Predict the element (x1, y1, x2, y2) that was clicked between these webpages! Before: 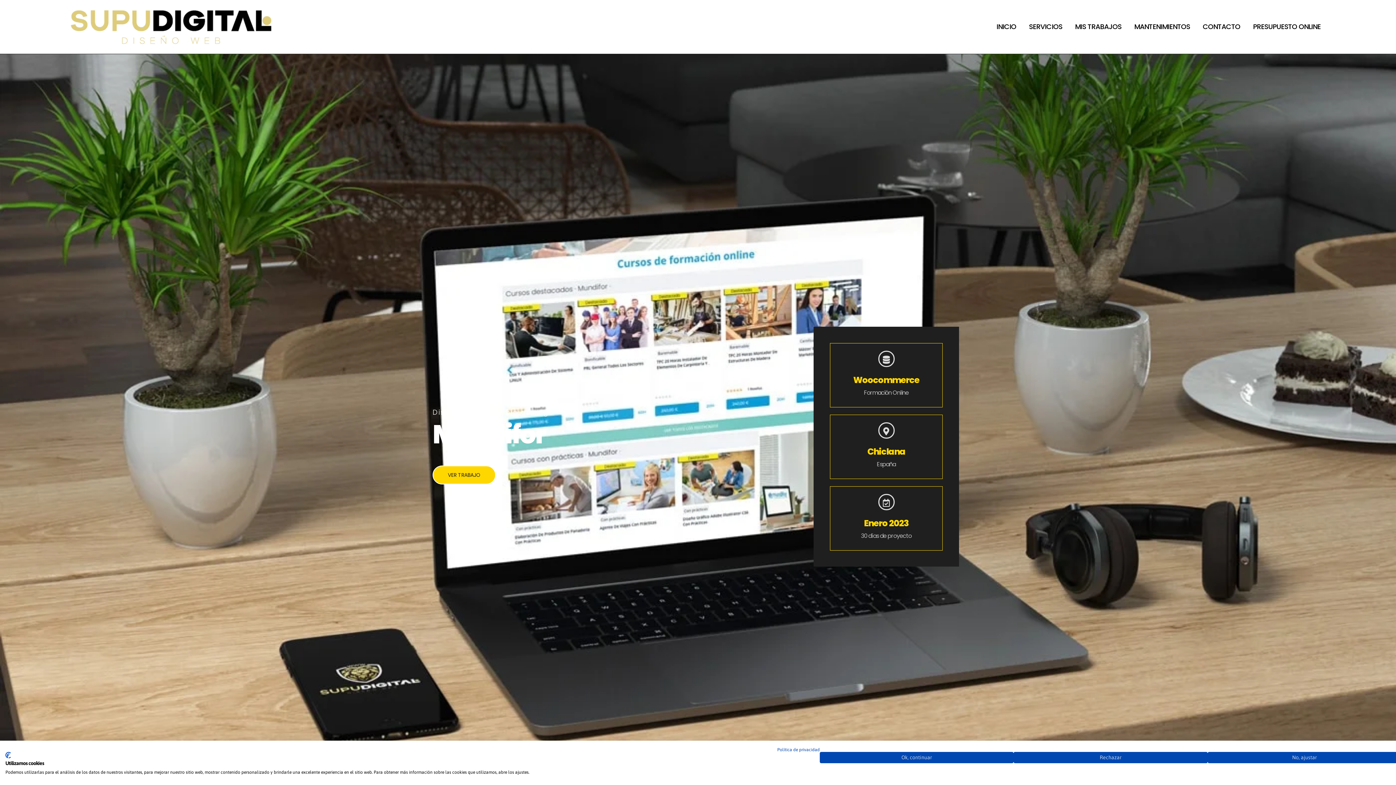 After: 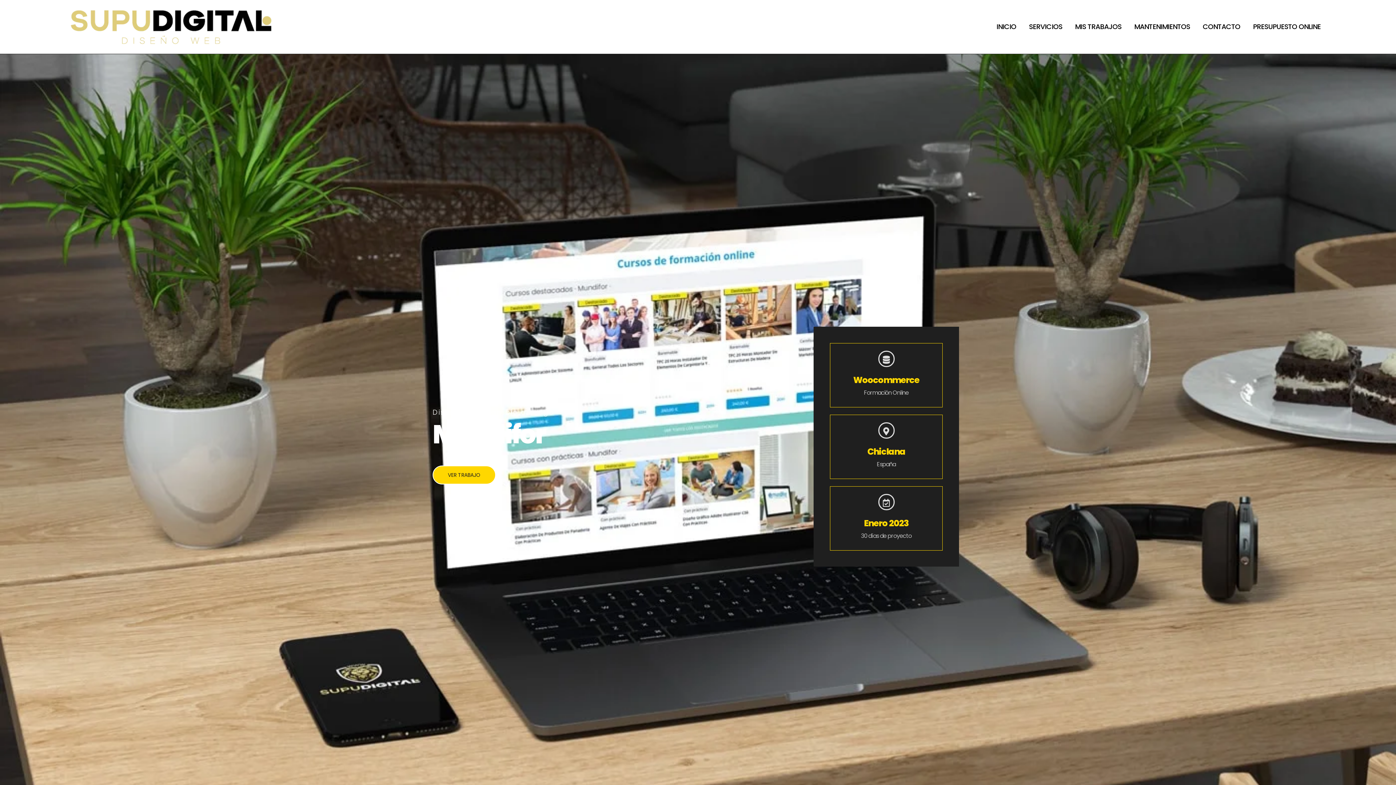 Action: bbox: (1013, 752, 1207, 763) label: Denegar todas las cookies